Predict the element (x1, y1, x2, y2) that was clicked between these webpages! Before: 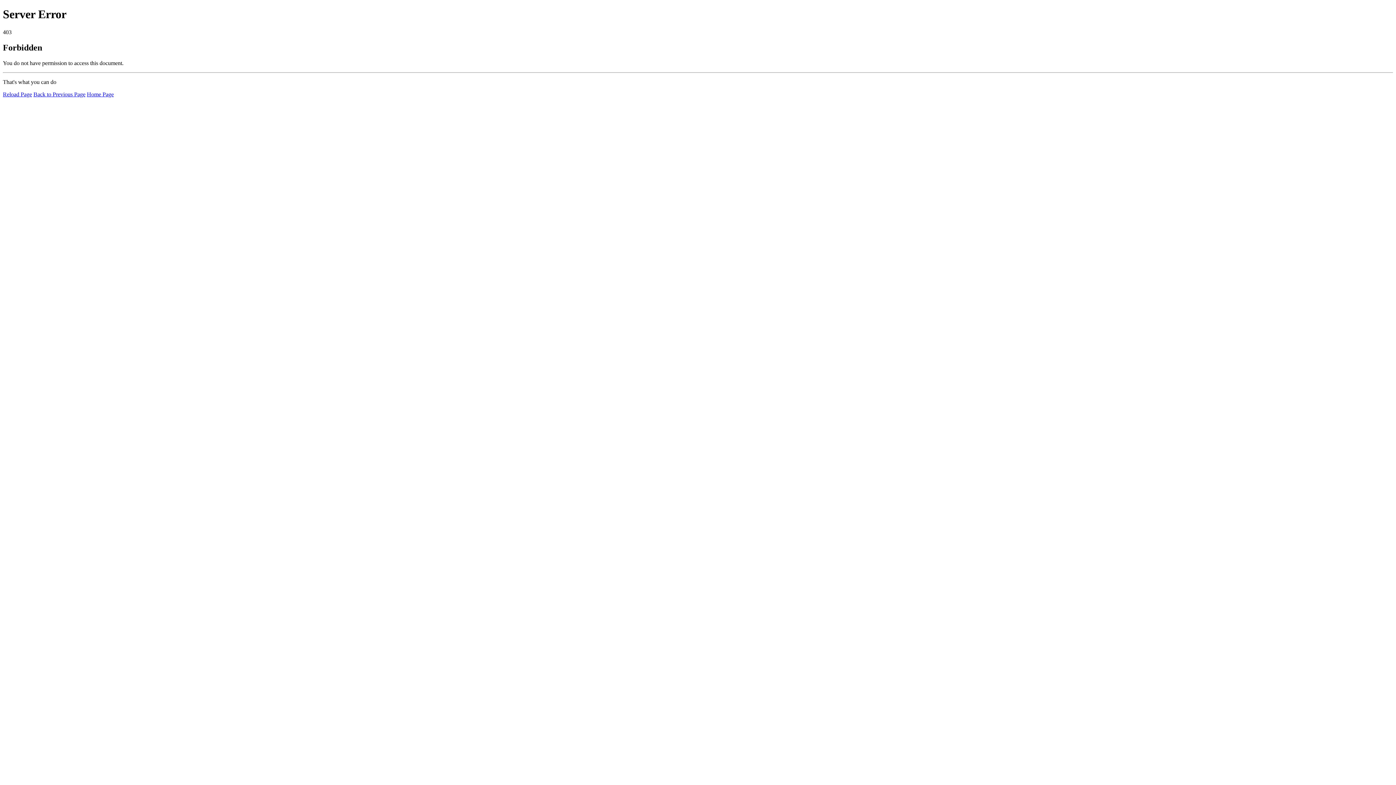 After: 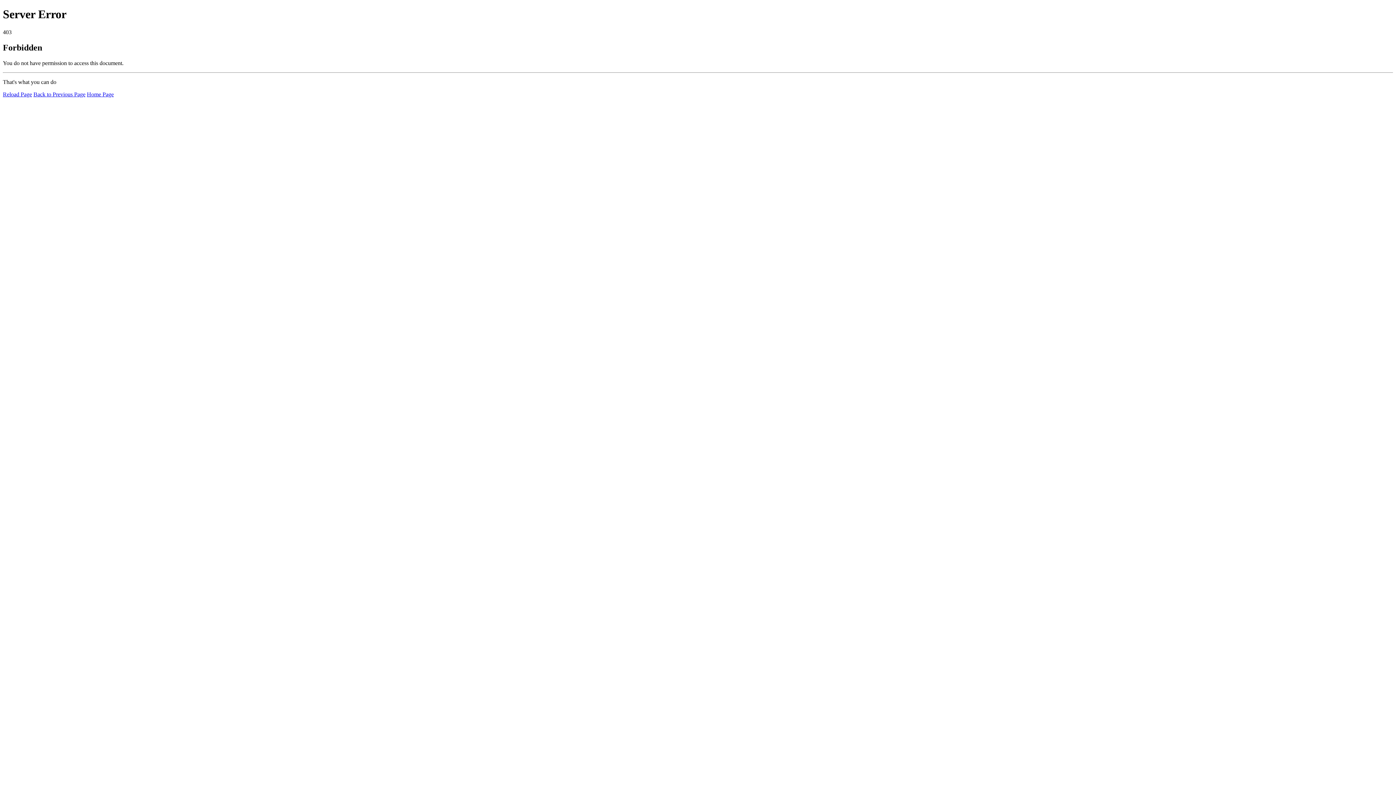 Action: bbox: (86, 91, 113, 97) label: Home Page